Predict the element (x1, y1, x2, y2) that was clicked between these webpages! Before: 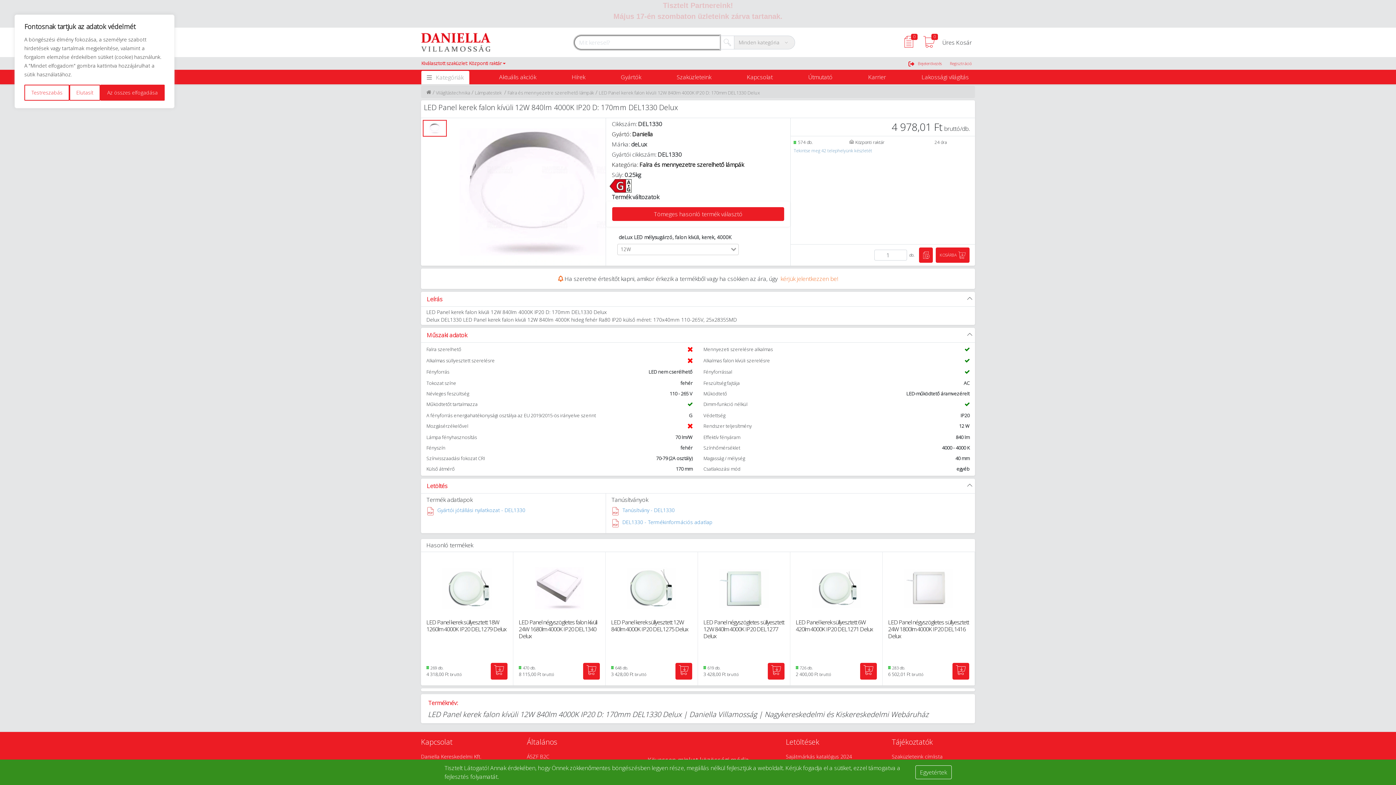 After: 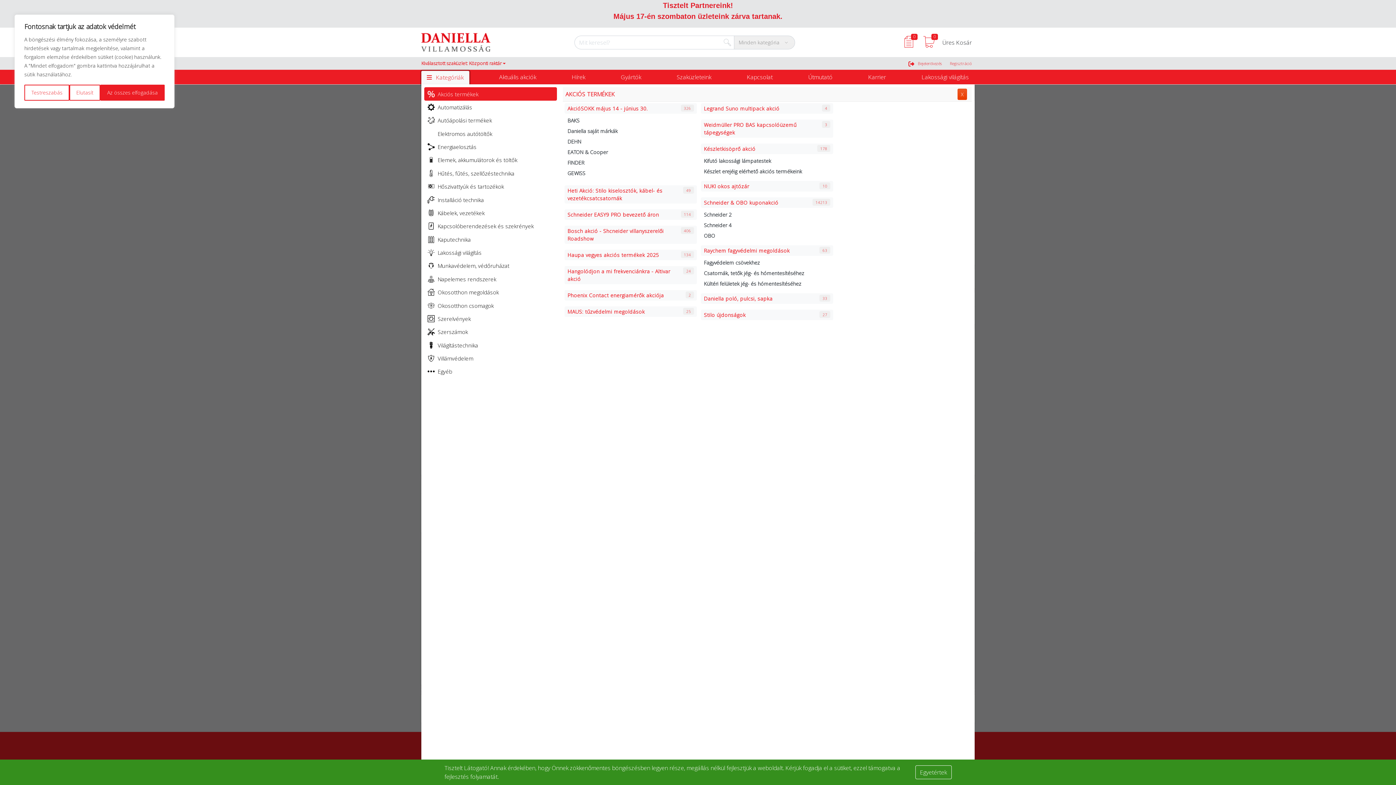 Action: bbox: (421, 68, 469, 81) label: Kategóriák